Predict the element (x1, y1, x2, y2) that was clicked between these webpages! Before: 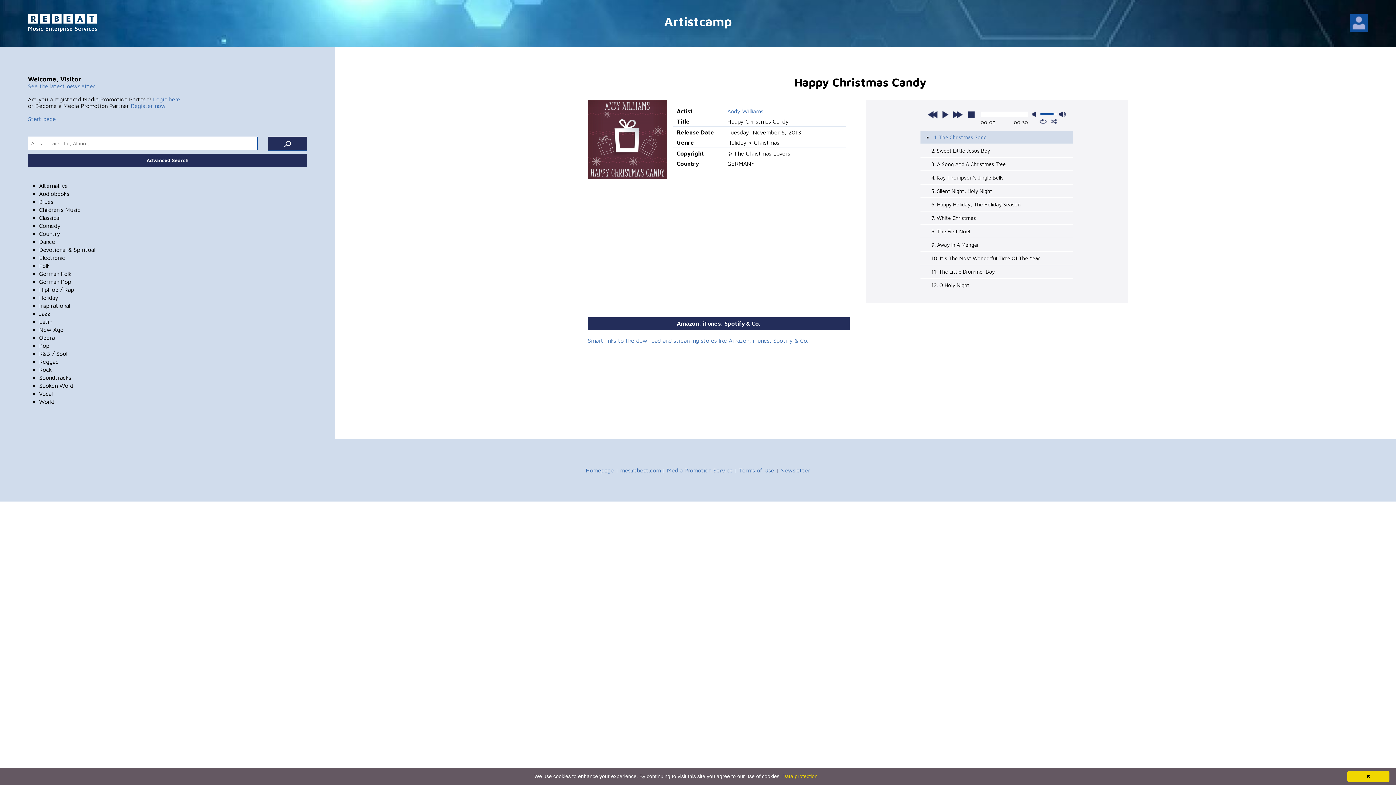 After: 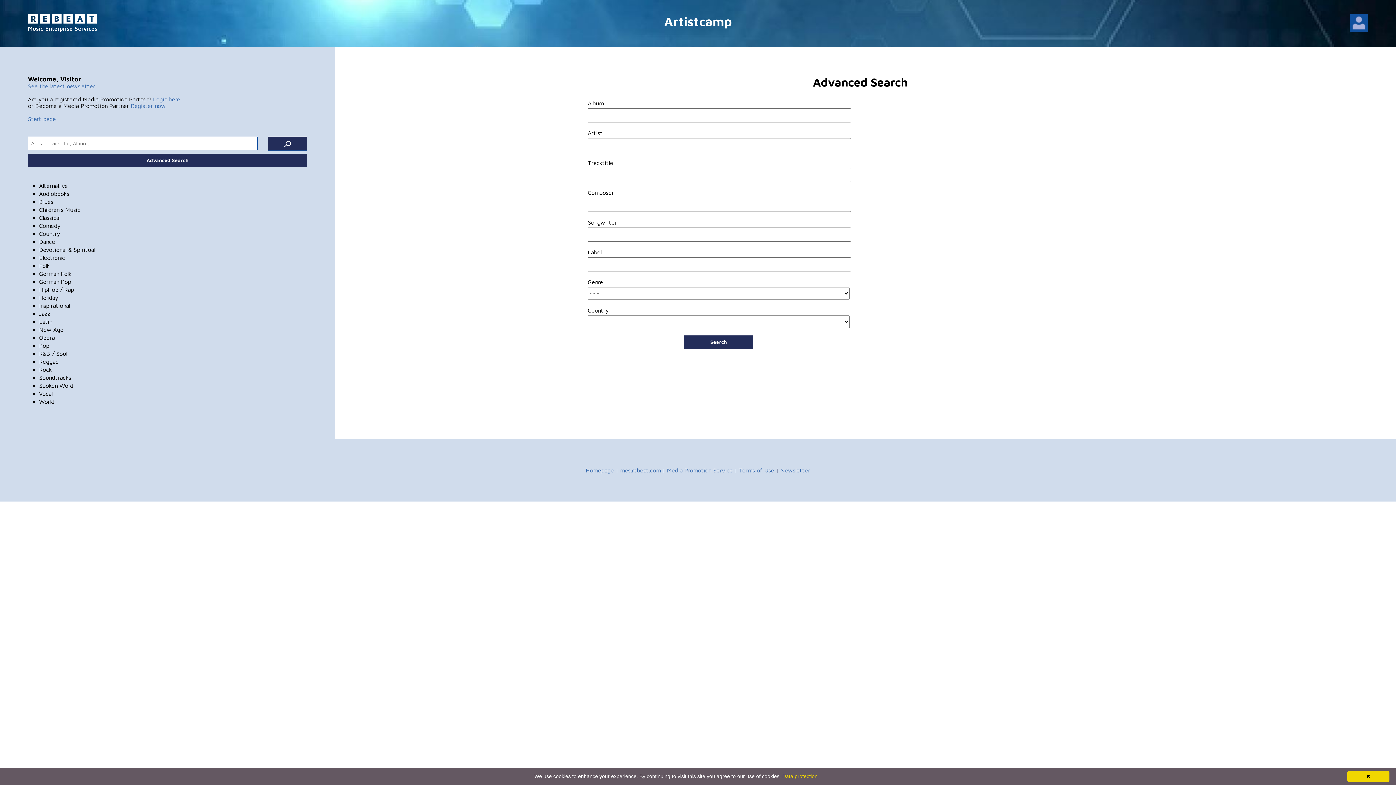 Action: label: Advanced Search bbox: (27, 153, 307, 167)